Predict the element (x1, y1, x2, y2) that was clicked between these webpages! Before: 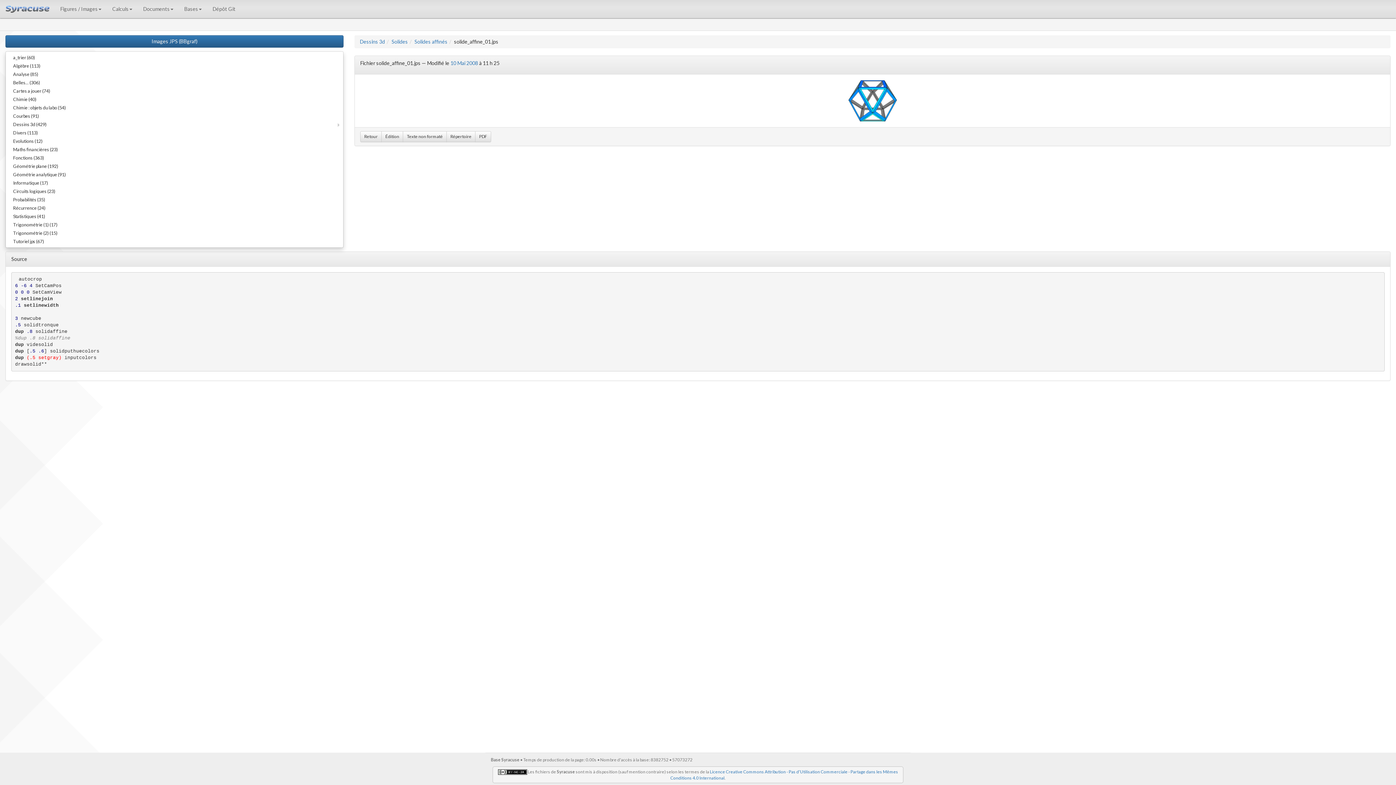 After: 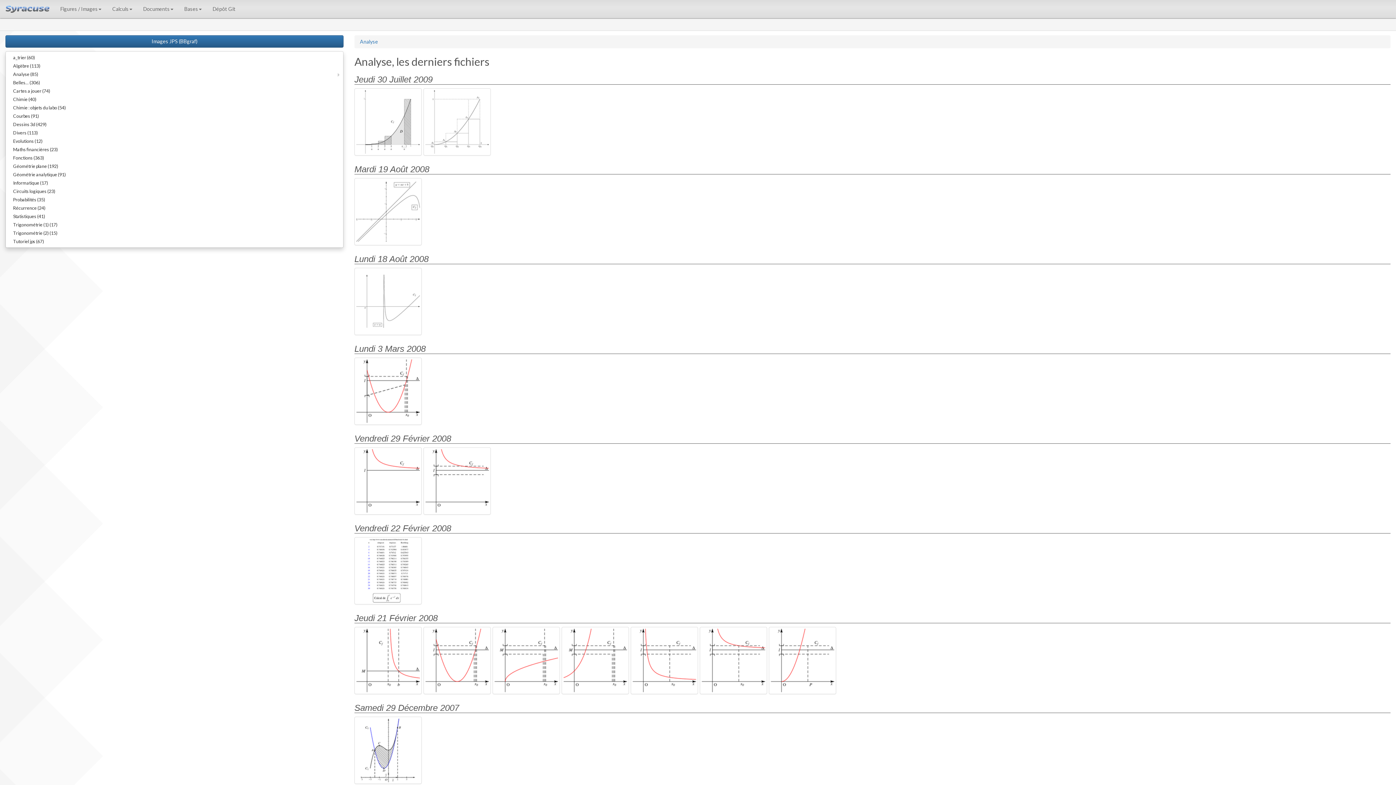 Action: label: Analyse (85) bbox: (5, 70, 343, 78)